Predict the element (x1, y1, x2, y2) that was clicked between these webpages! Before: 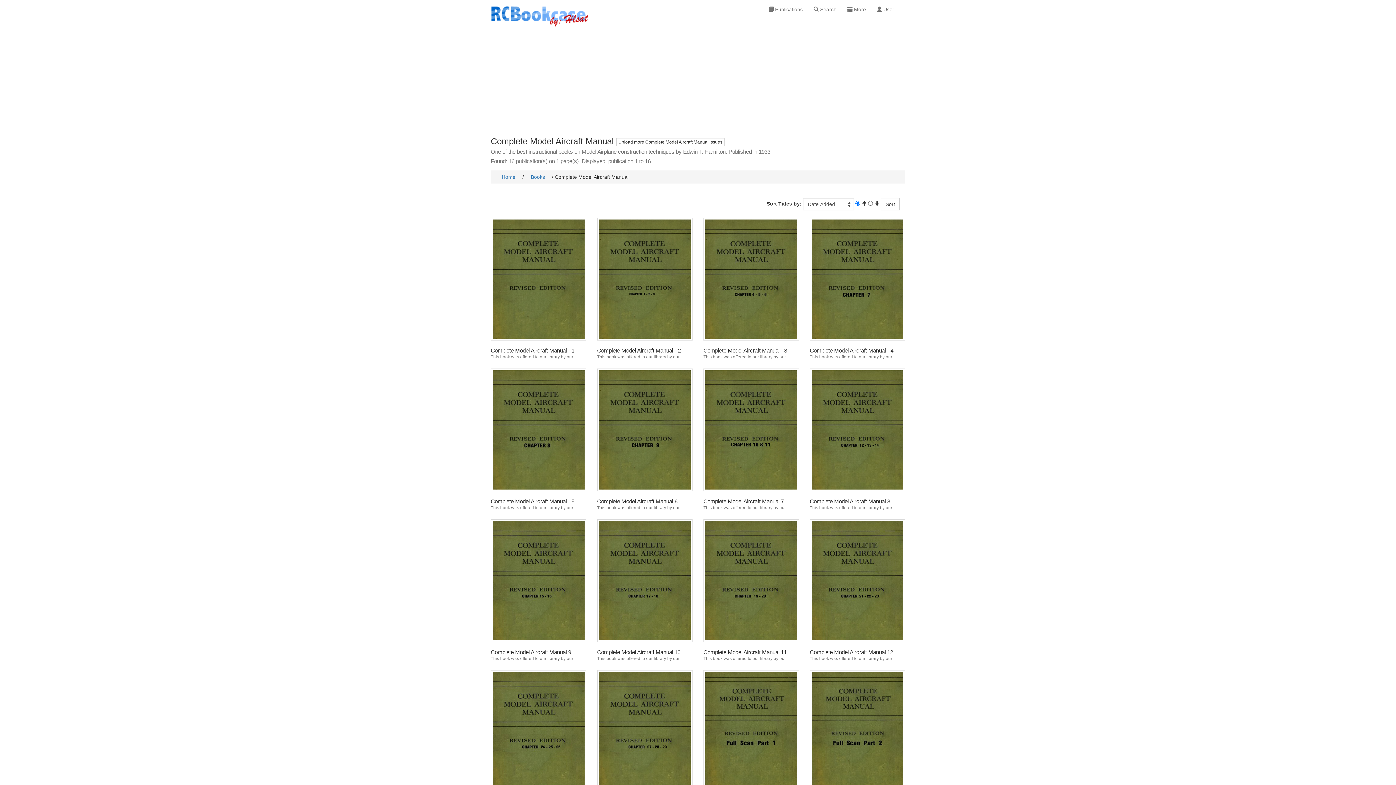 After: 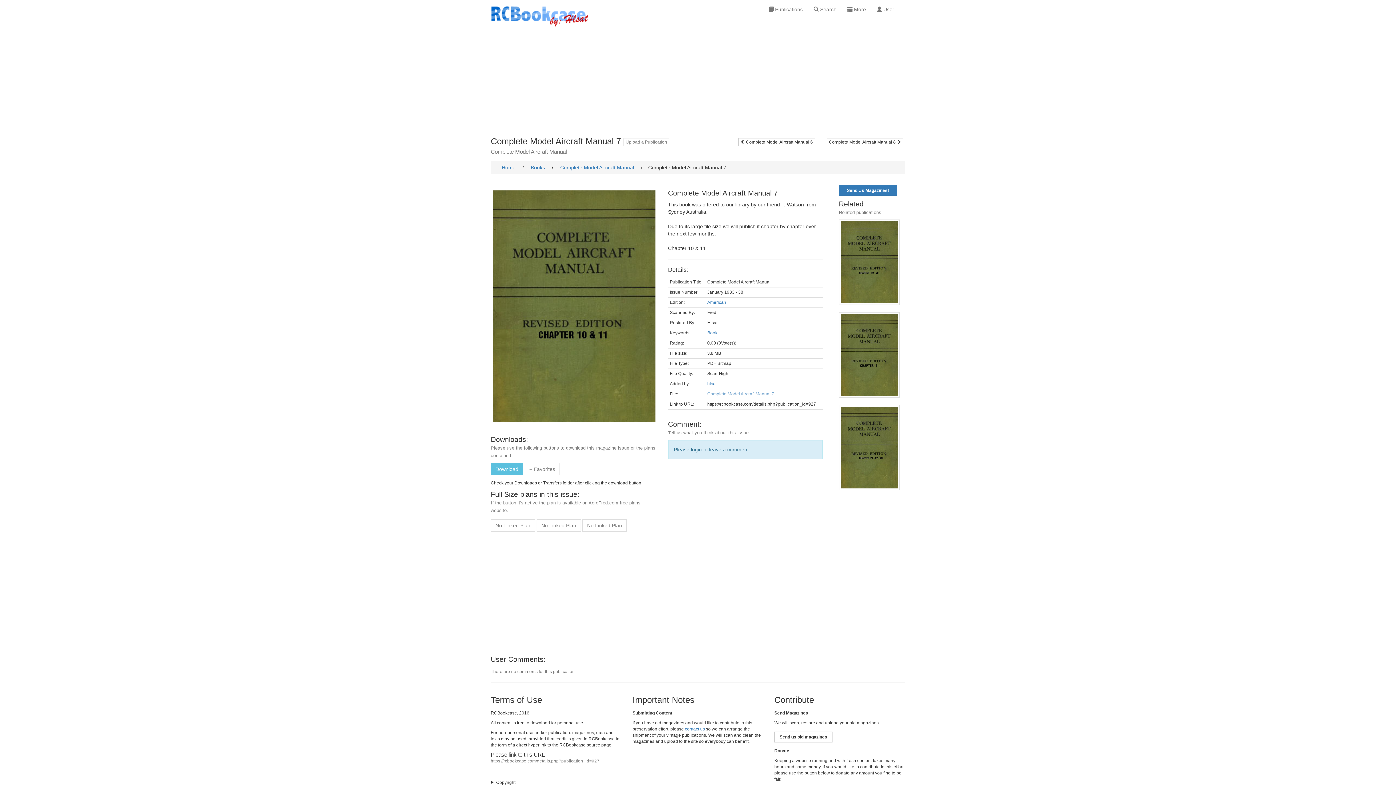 Action: bbox: (703, 368, 799, 491)